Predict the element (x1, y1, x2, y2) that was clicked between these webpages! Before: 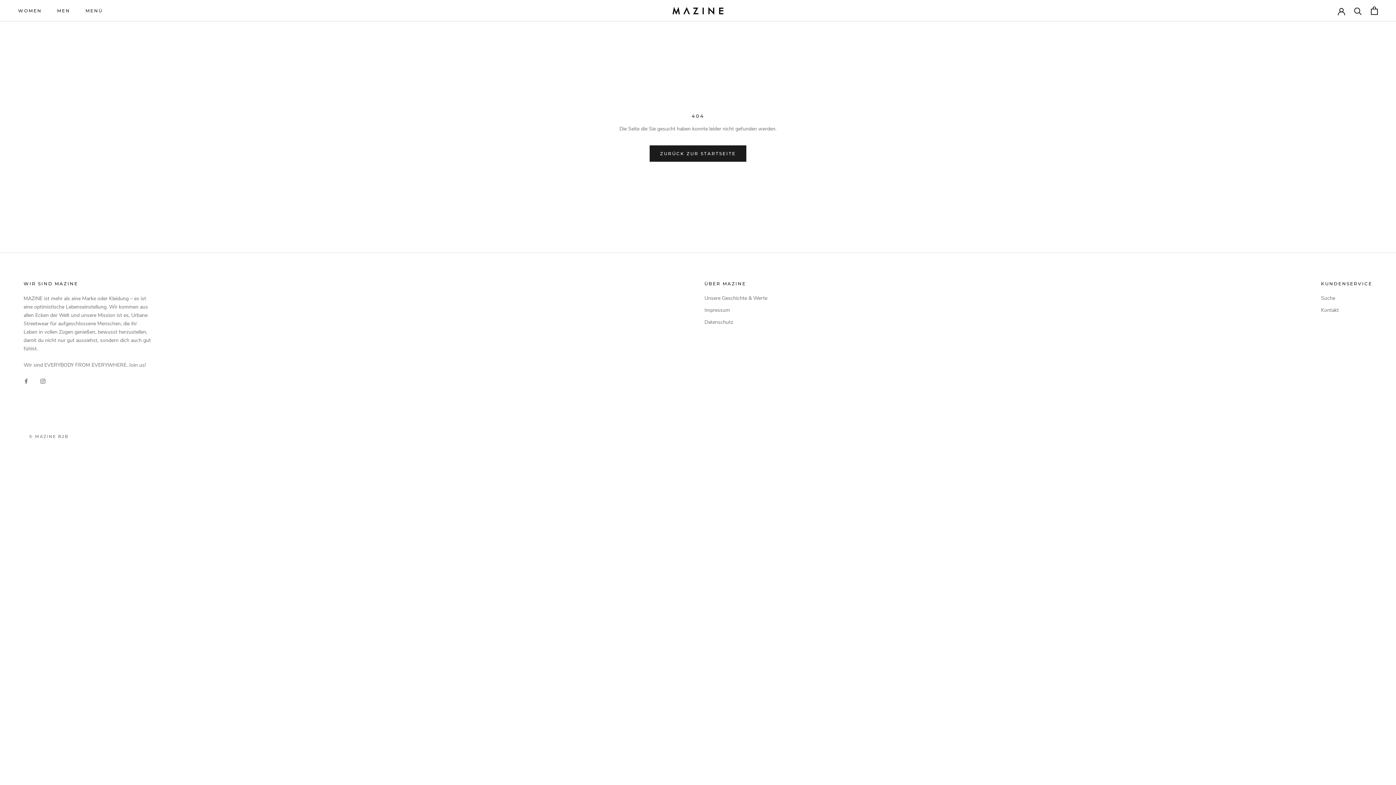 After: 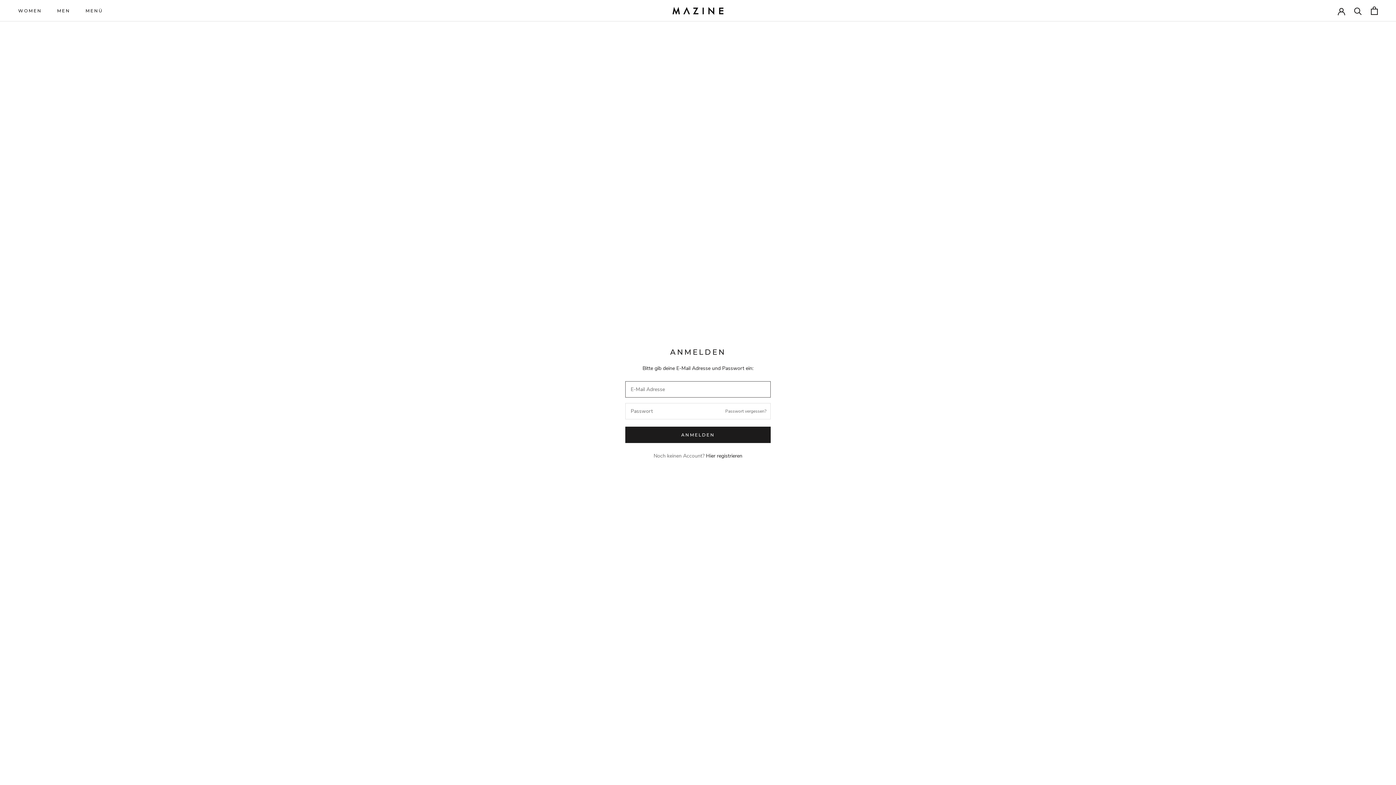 Action: bbox: (85, 8, 102, 13) label: MENÜ
MENÜ